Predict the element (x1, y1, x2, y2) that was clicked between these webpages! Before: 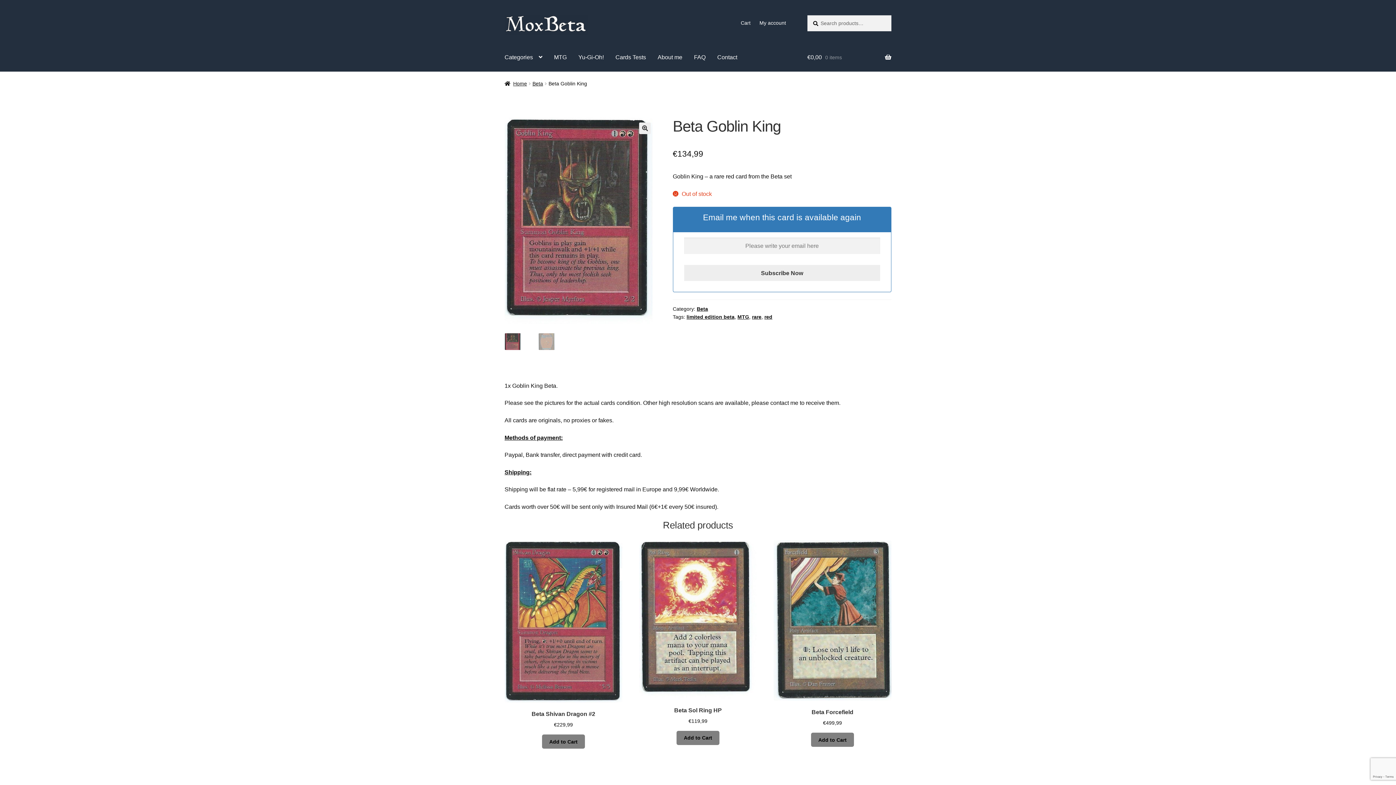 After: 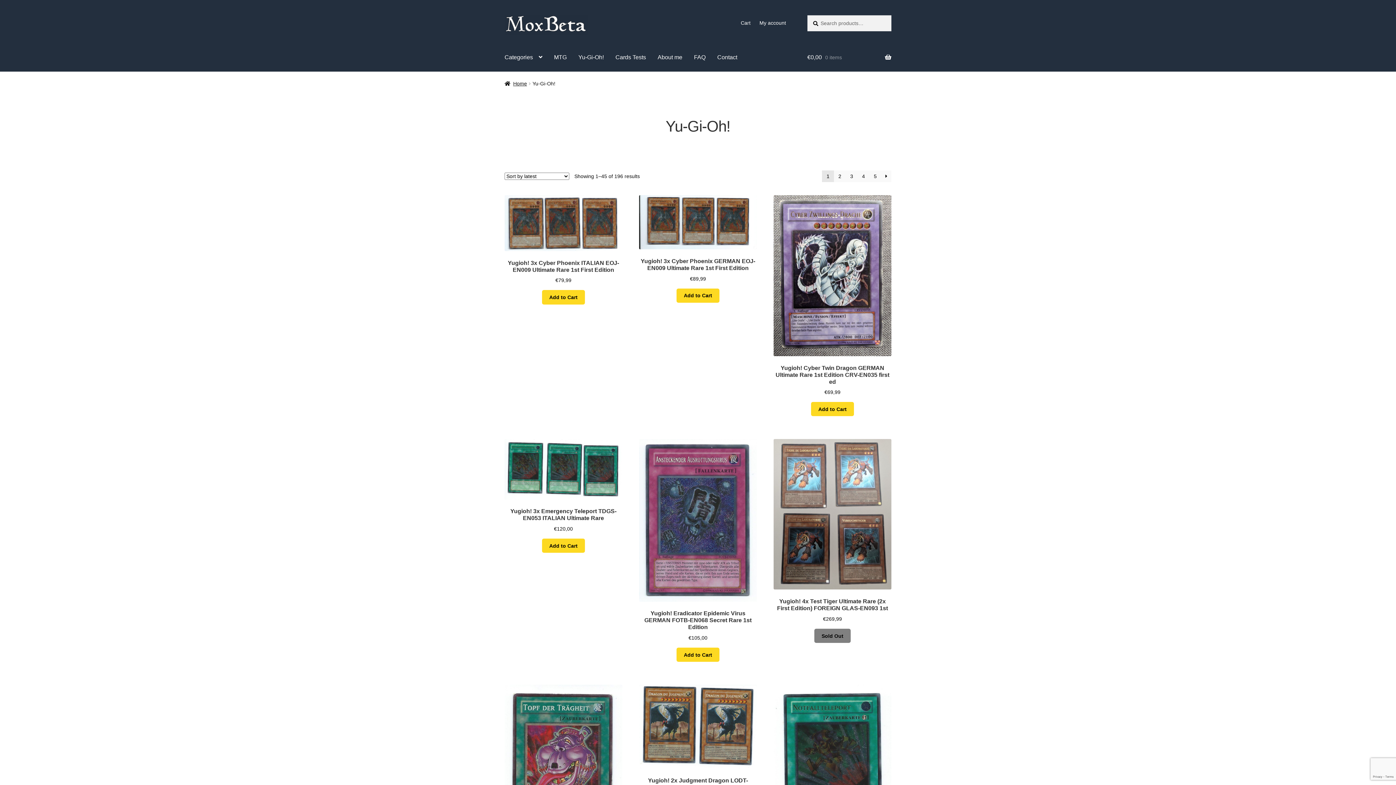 Action: bbox: (572, 43, 609, 71) label: Yu-Gi-Oh!